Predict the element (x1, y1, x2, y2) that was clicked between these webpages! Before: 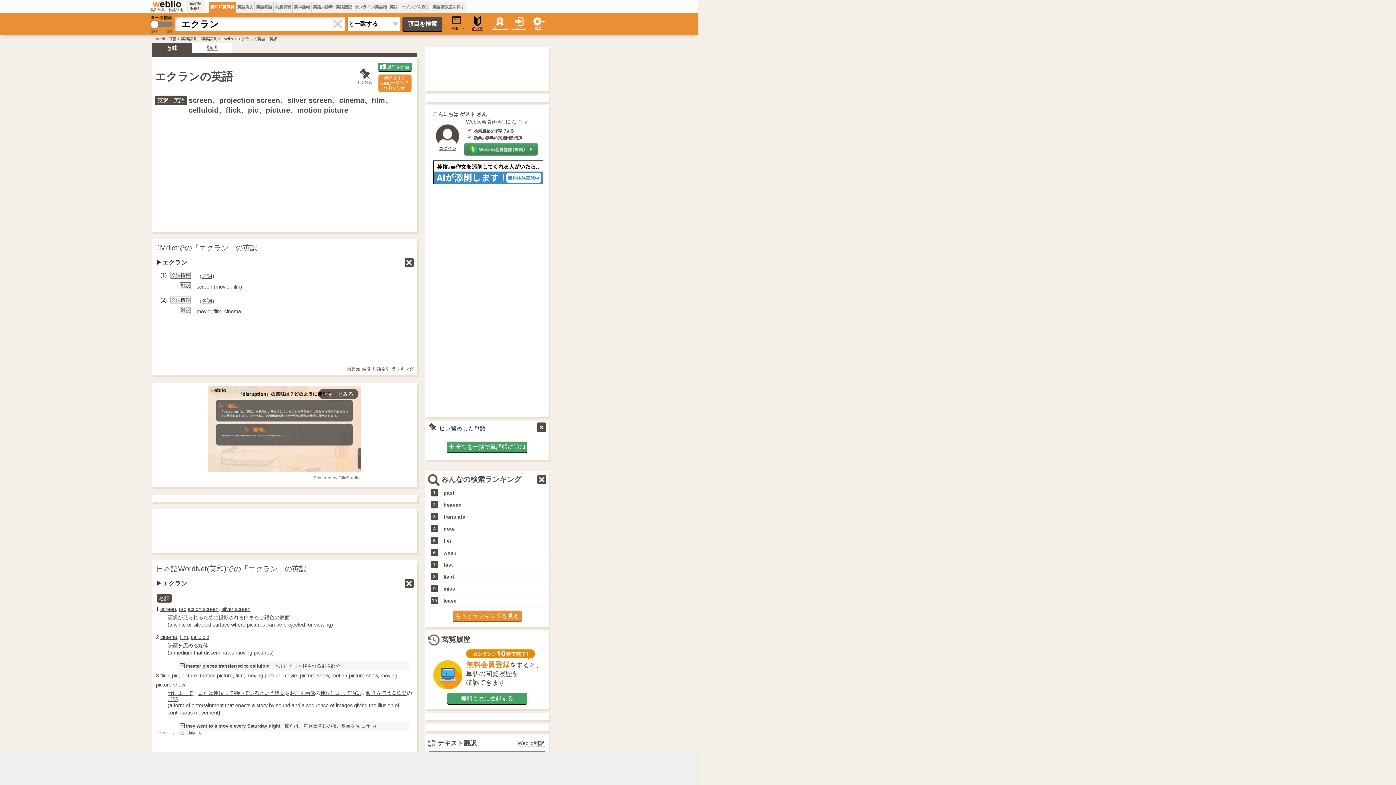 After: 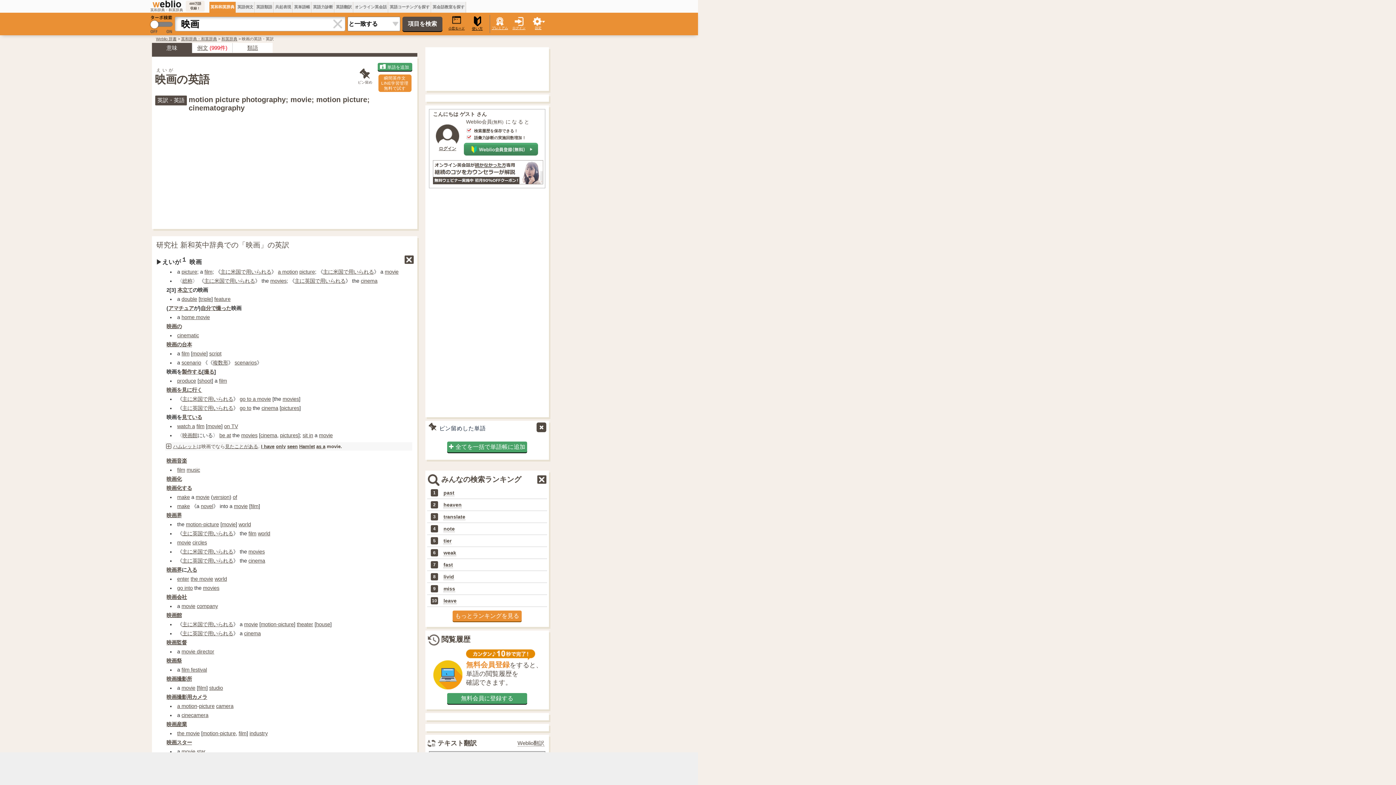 Action: label: 映画 bbox: (167, 643, 177, 648)